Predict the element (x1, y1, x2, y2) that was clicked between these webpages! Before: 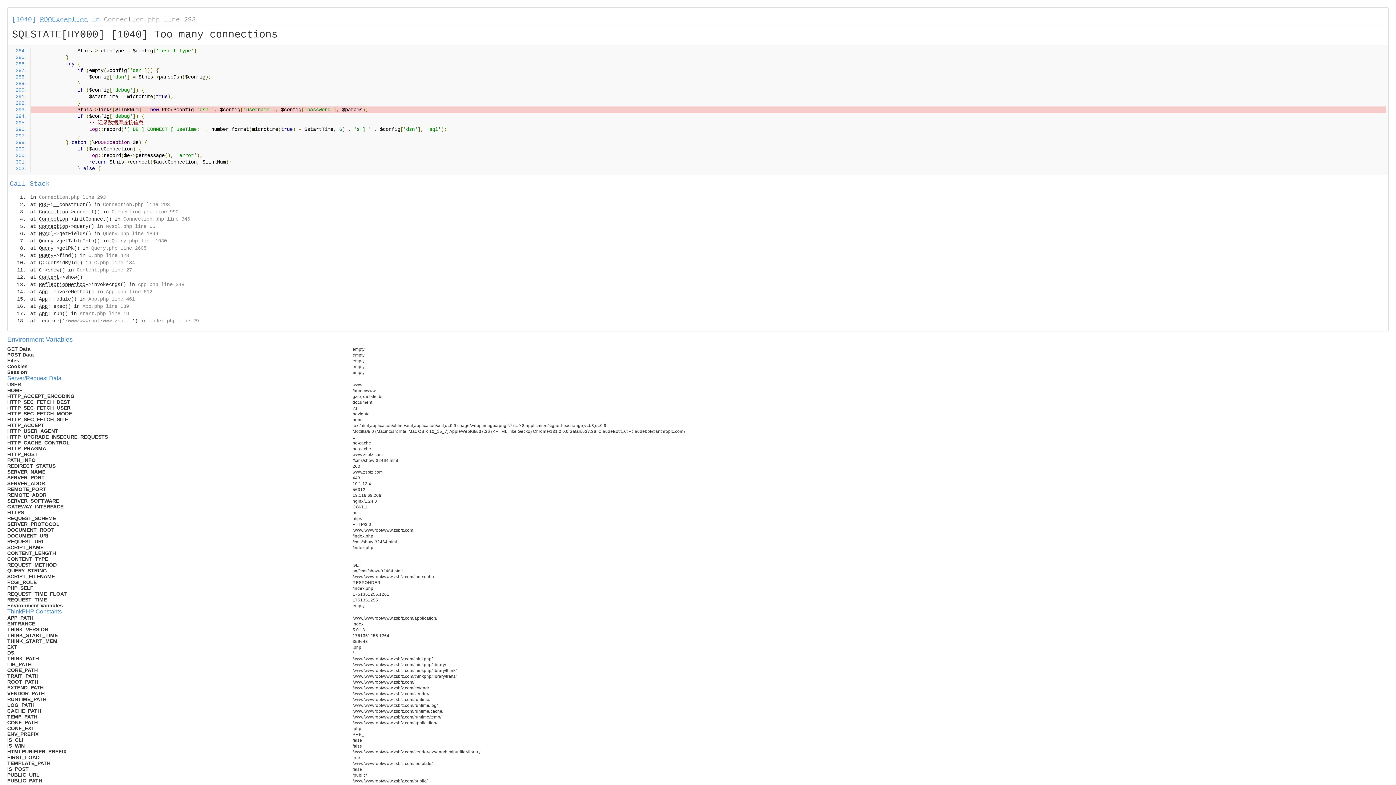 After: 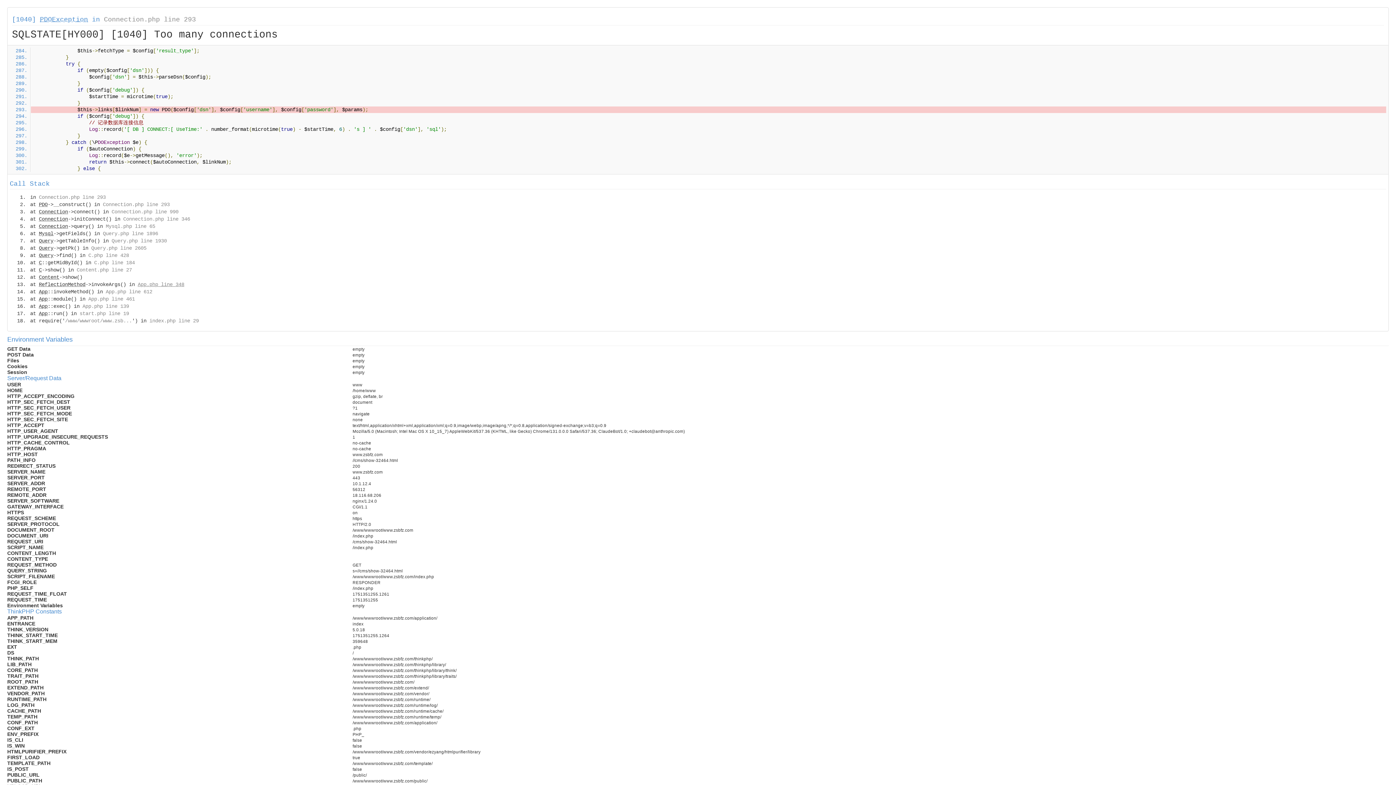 Action: bbox: (137, 281, 184, 287) label: App.php line 348